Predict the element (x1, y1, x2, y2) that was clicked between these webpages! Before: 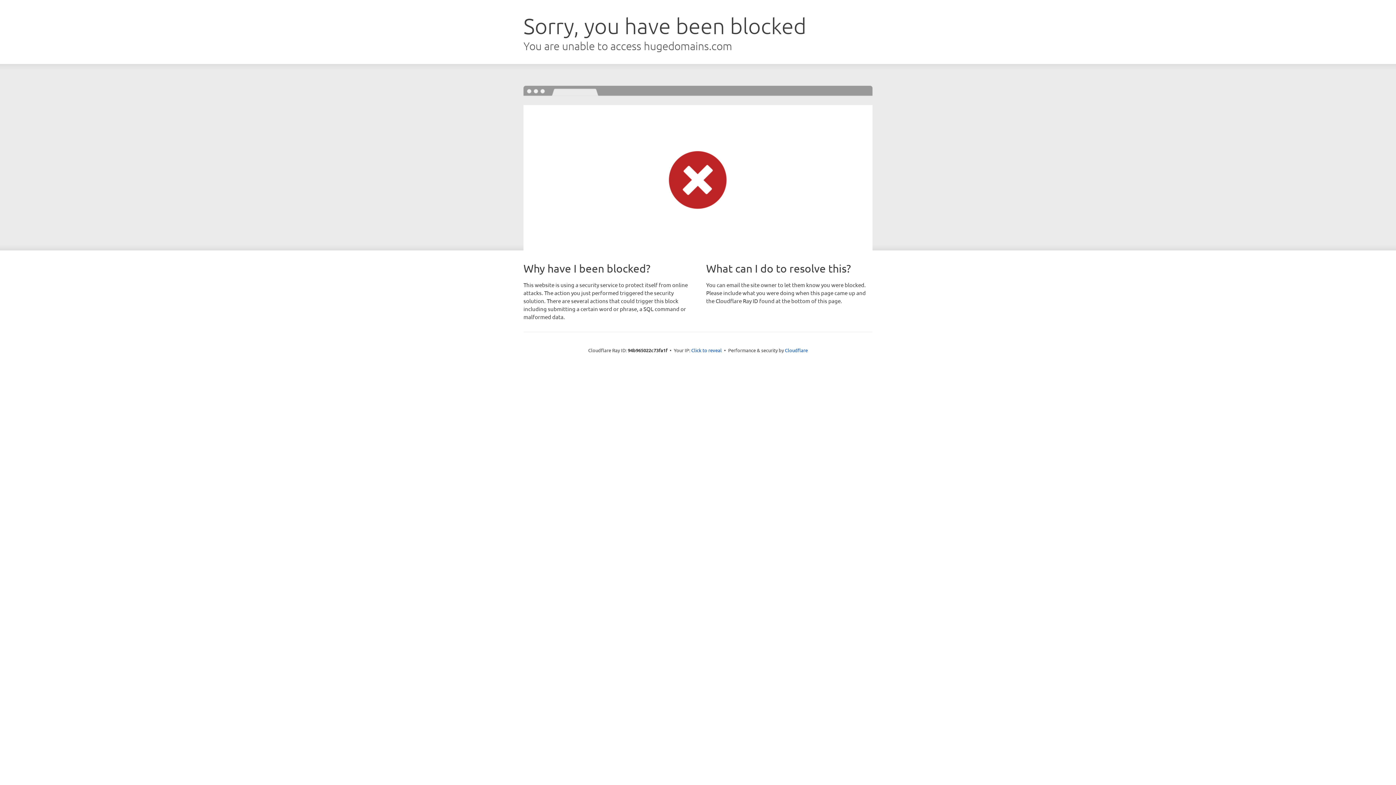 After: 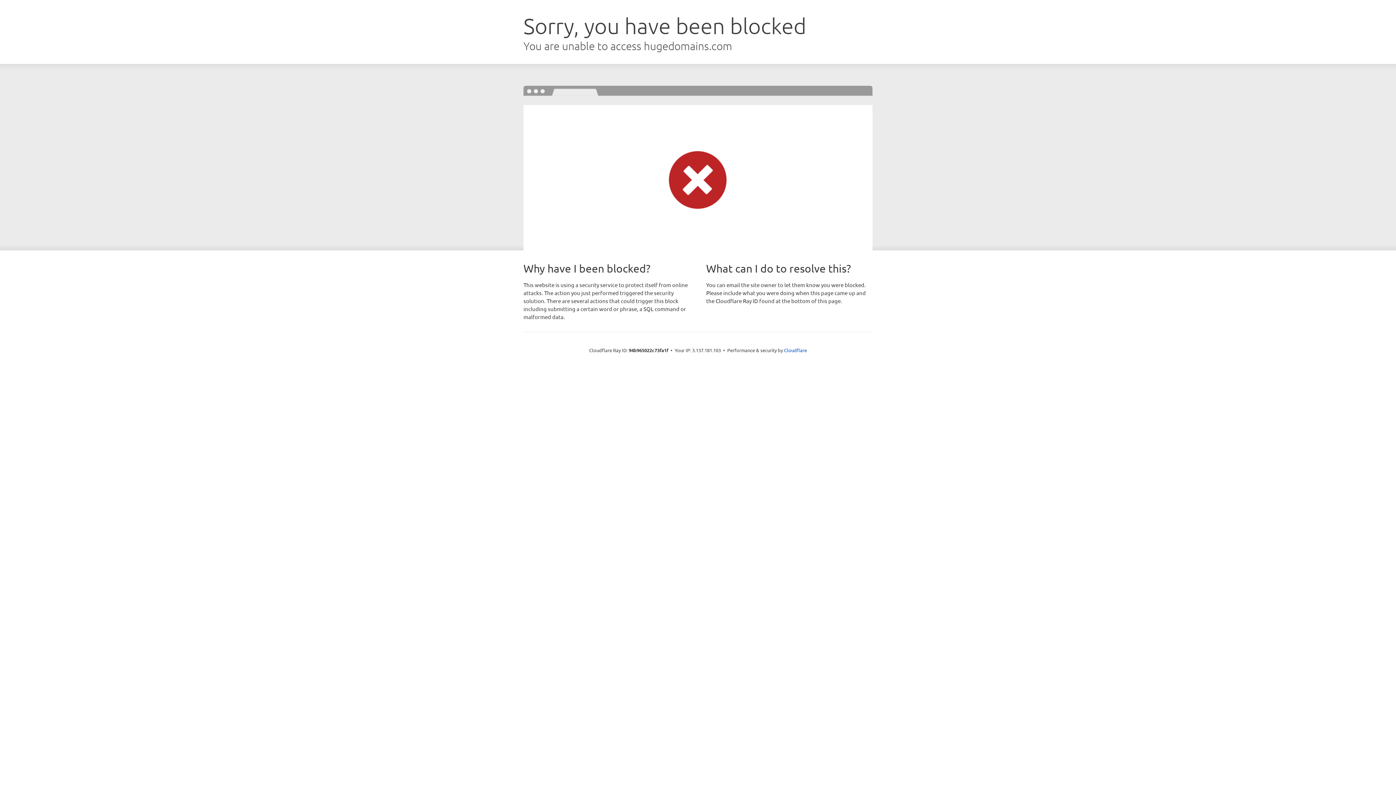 Action: bbox: (691, 346, 722, 353) label: Click to reveal